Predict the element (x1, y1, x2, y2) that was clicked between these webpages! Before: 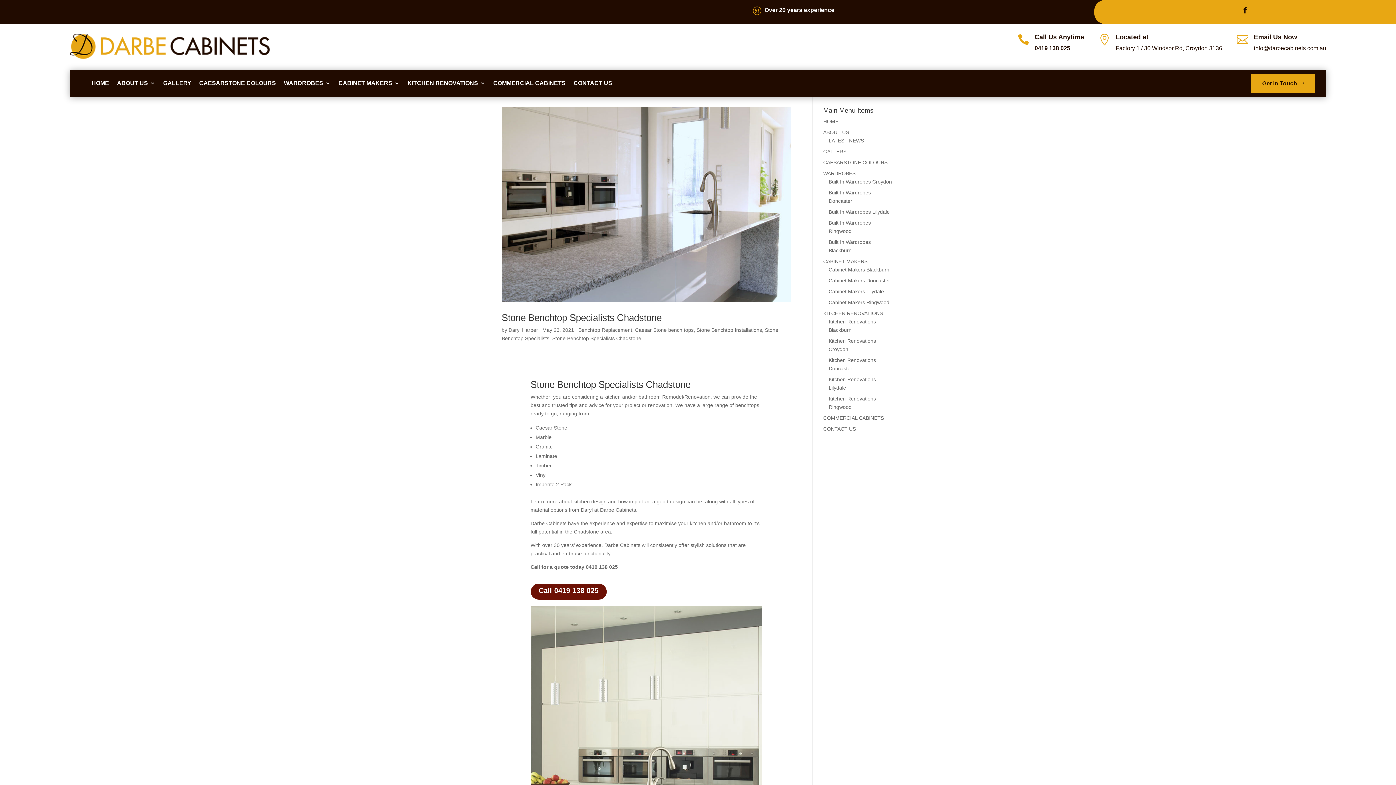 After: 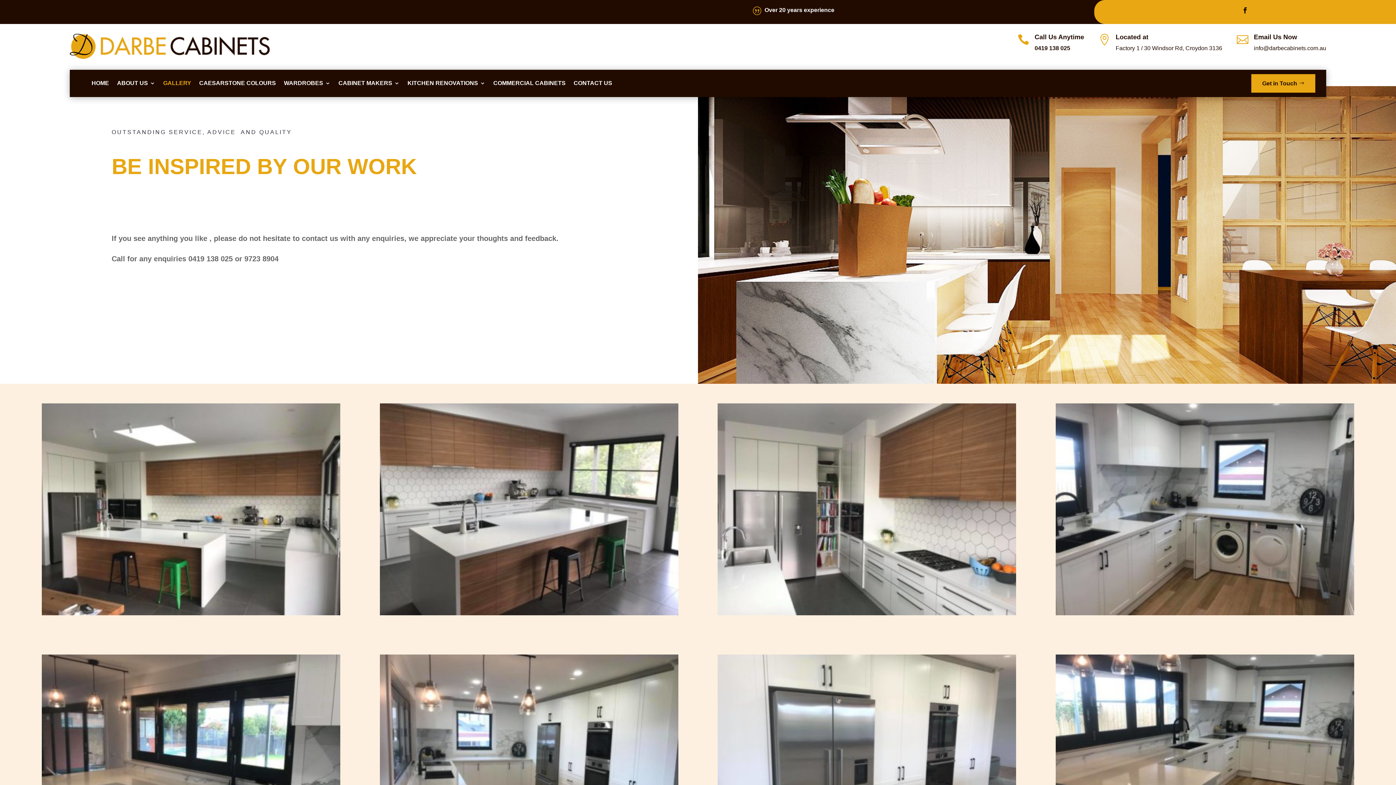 Action: bbox: (163, 80, 191, 88) label: GALLERY